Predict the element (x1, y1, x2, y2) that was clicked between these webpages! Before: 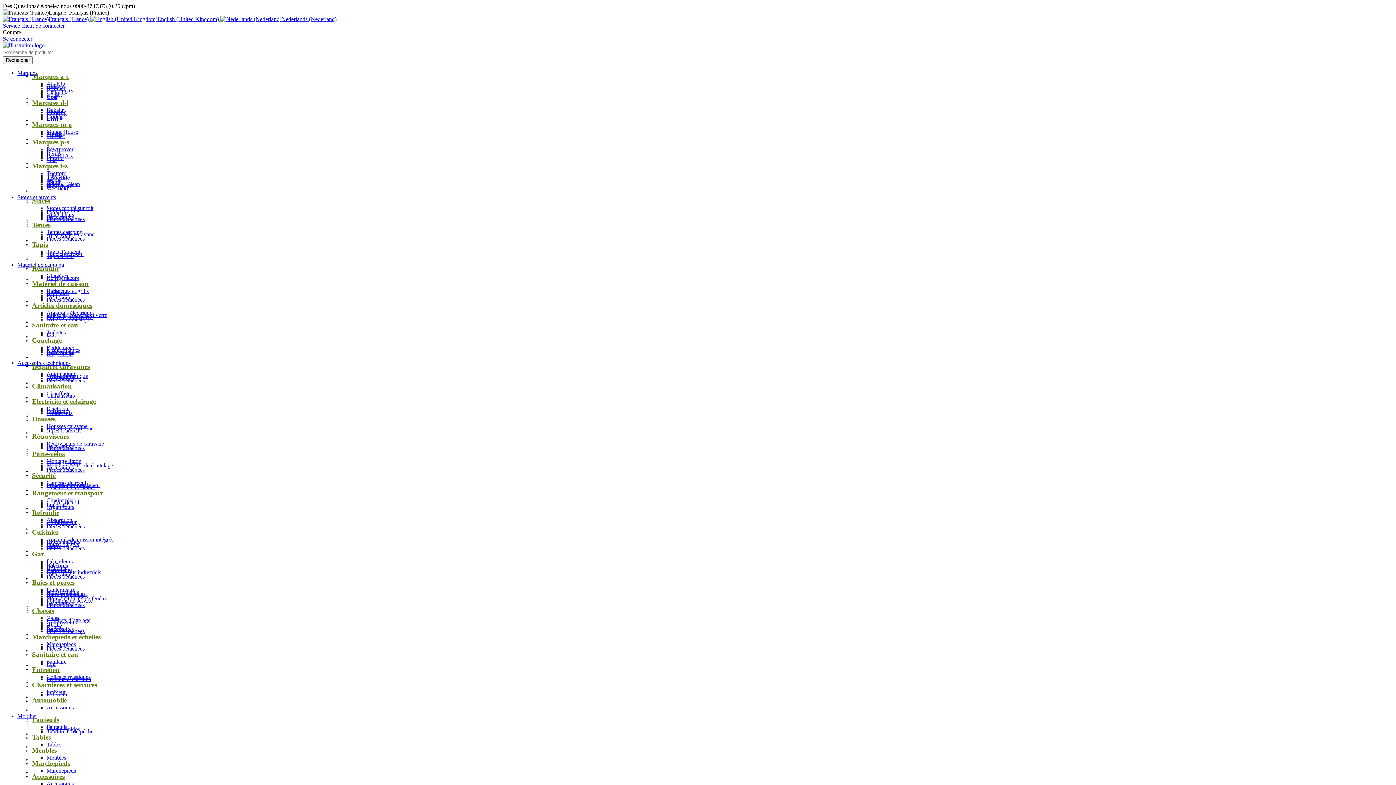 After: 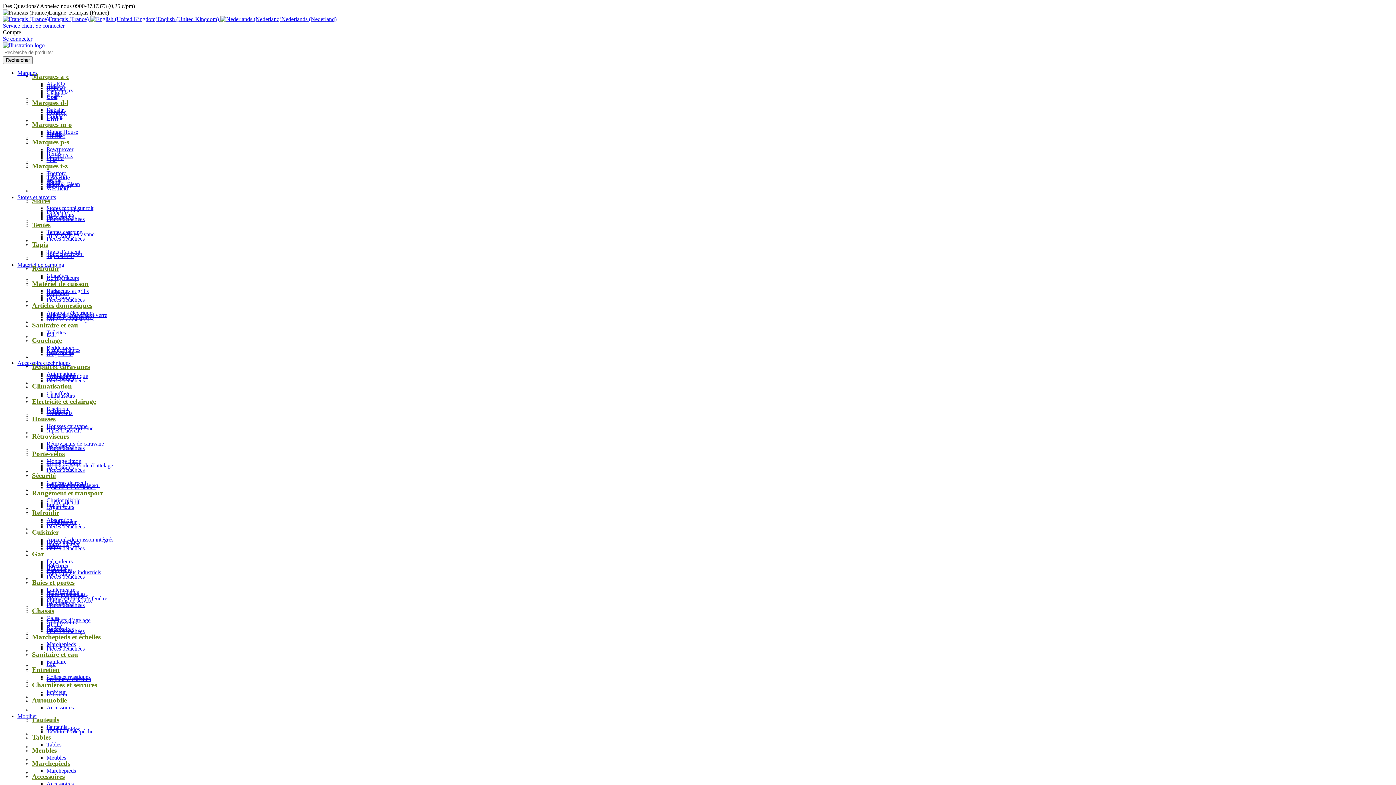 Action: bbox: (32, 197, 384, 205) label: Stores